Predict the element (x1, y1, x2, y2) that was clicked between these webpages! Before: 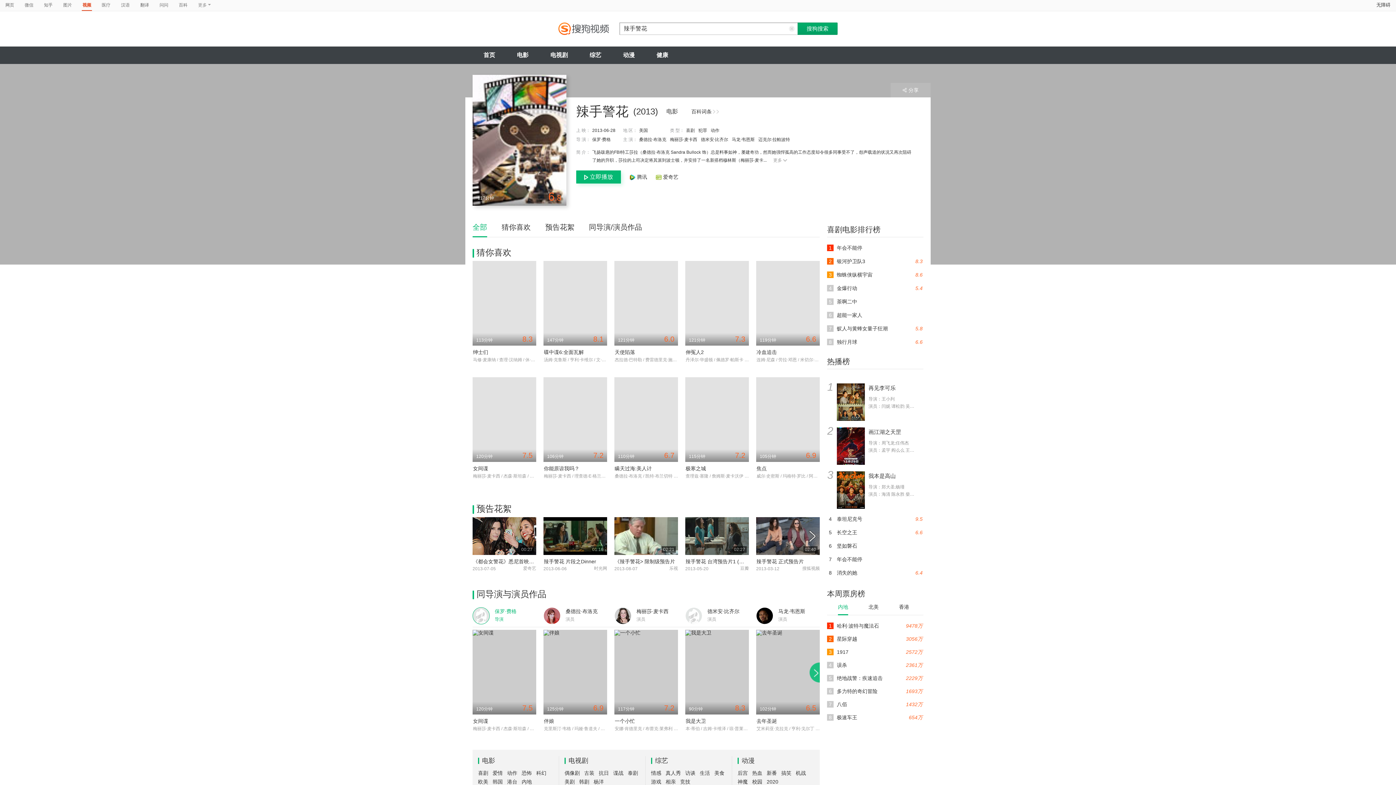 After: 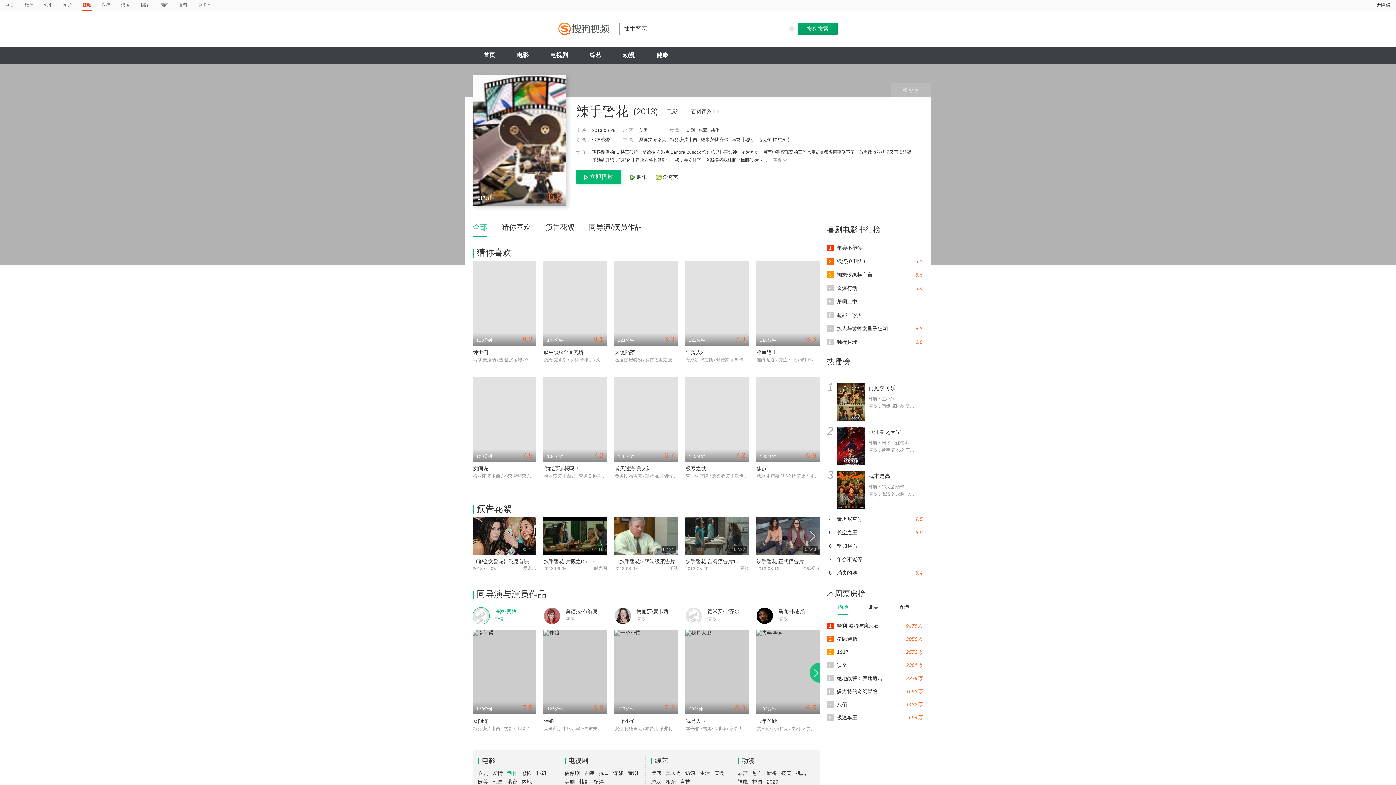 Action: bbox: (507, 770, 517, 776) label: 动作